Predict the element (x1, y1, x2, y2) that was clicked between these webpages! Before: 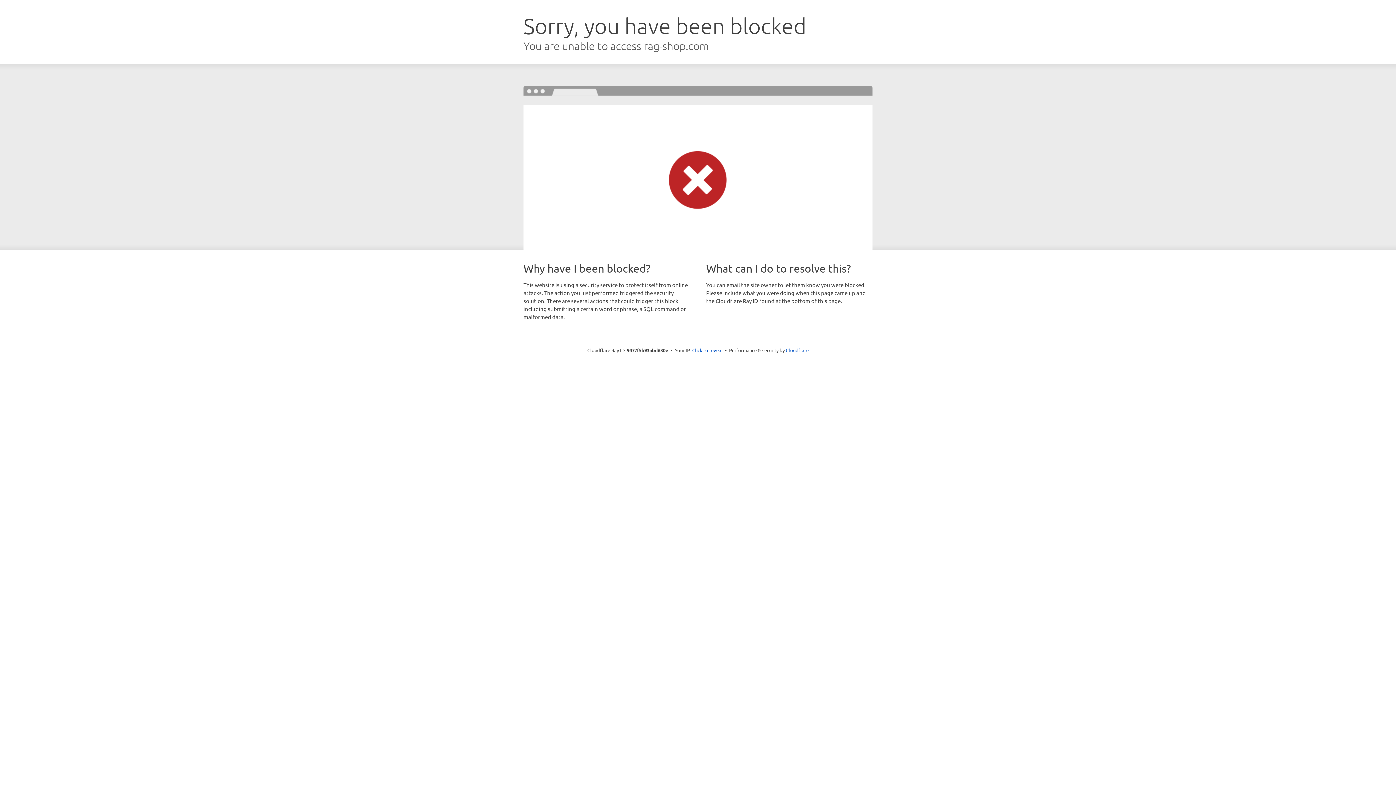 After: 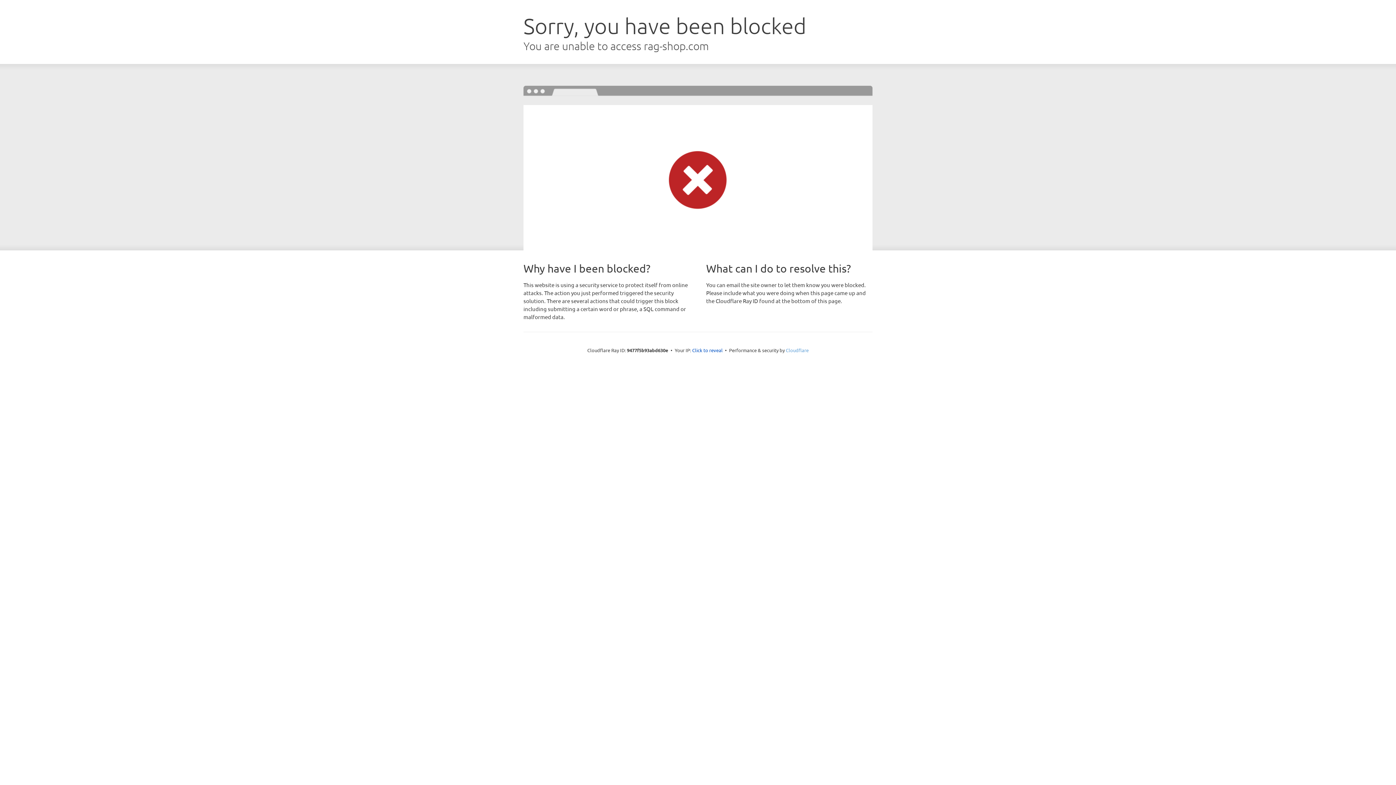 Action: label: Cloudflare bbox: (786, 347, 808, 353)